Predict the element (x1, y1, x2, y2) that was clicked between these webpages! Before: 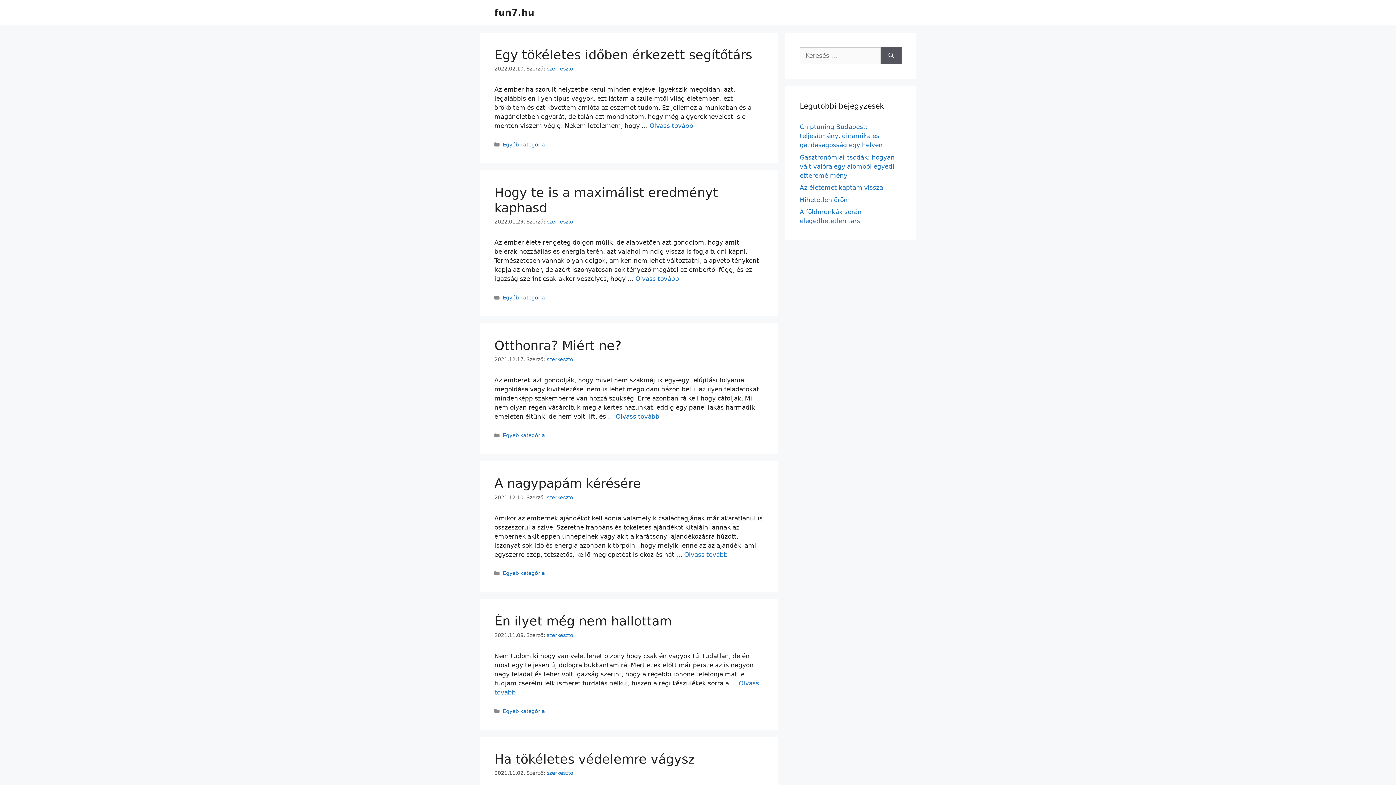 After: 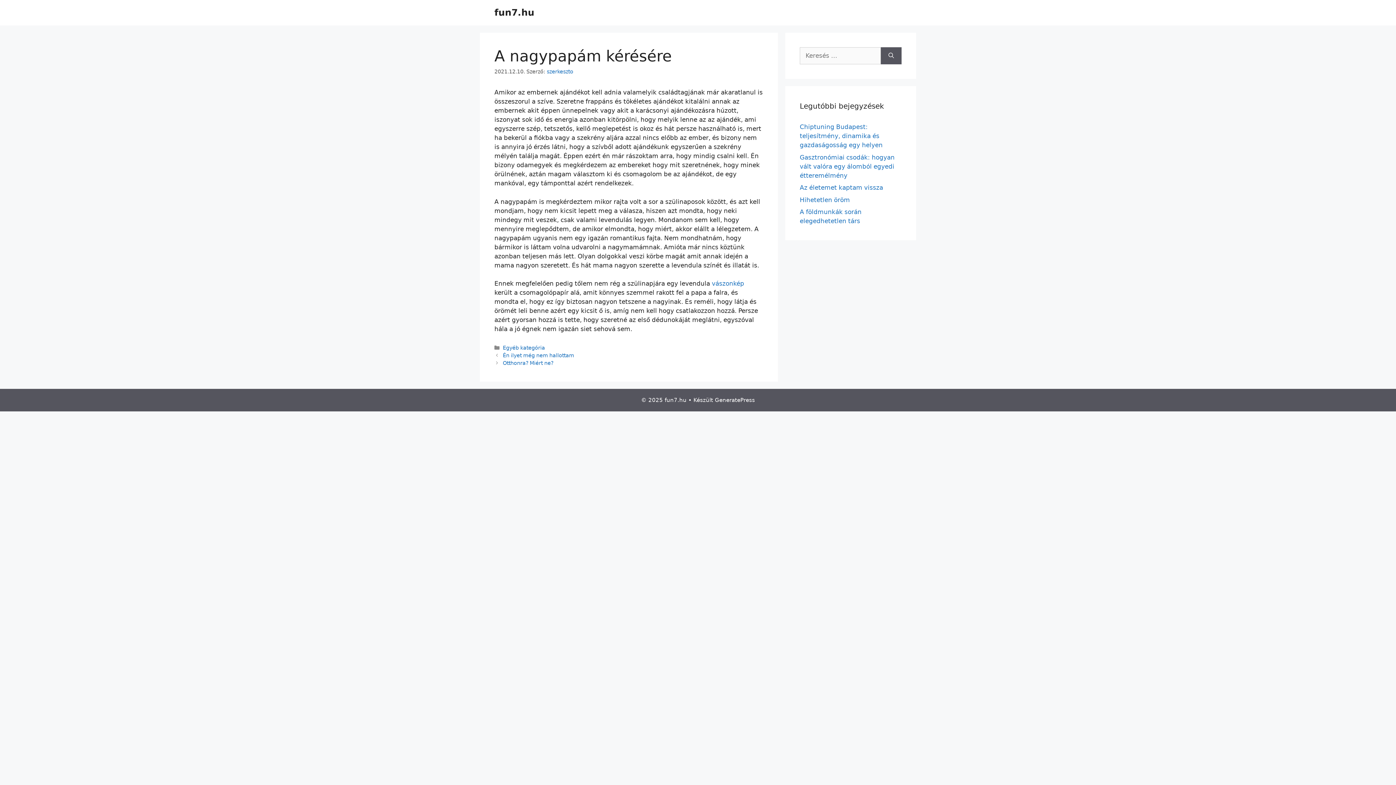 Action: label: A nagypapám kérésére bbox: (494, 476, 641, 491)